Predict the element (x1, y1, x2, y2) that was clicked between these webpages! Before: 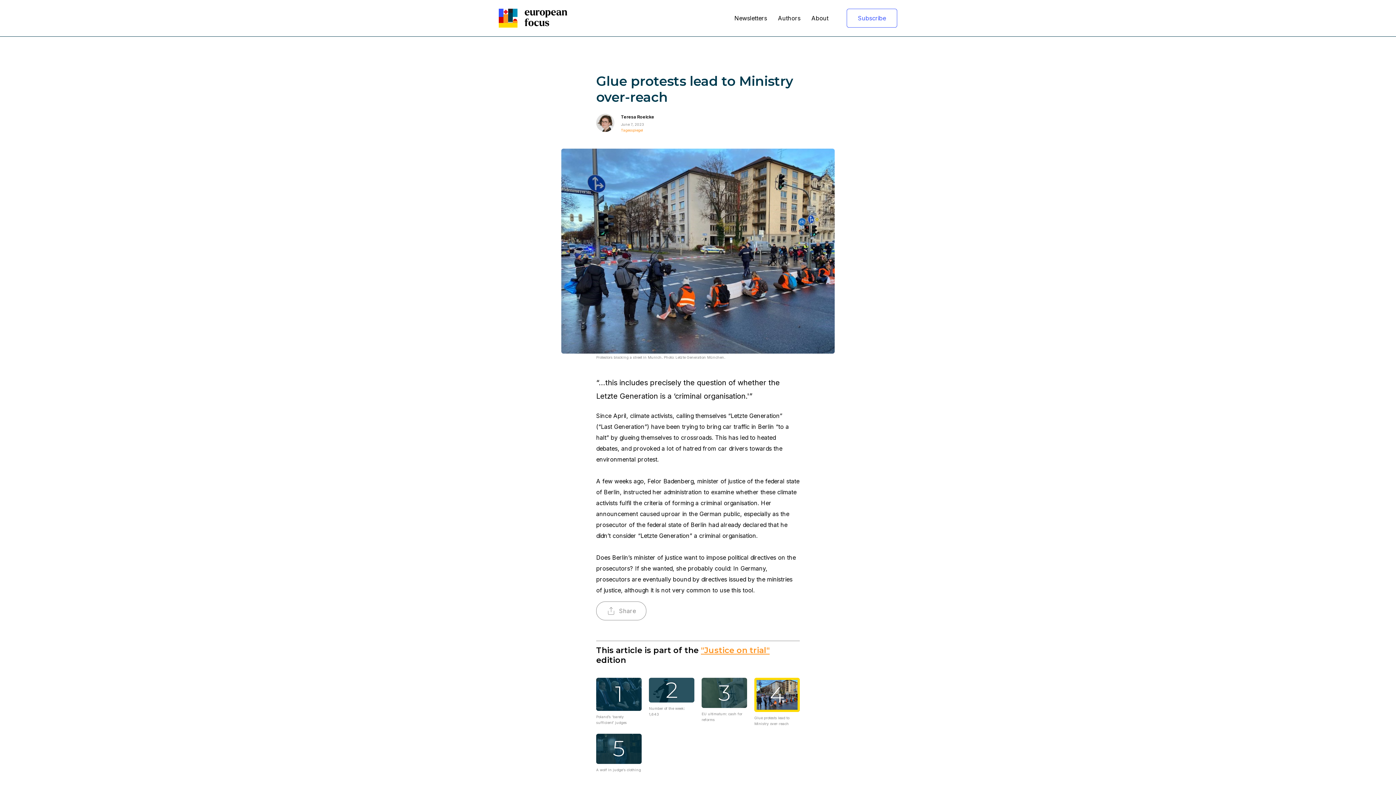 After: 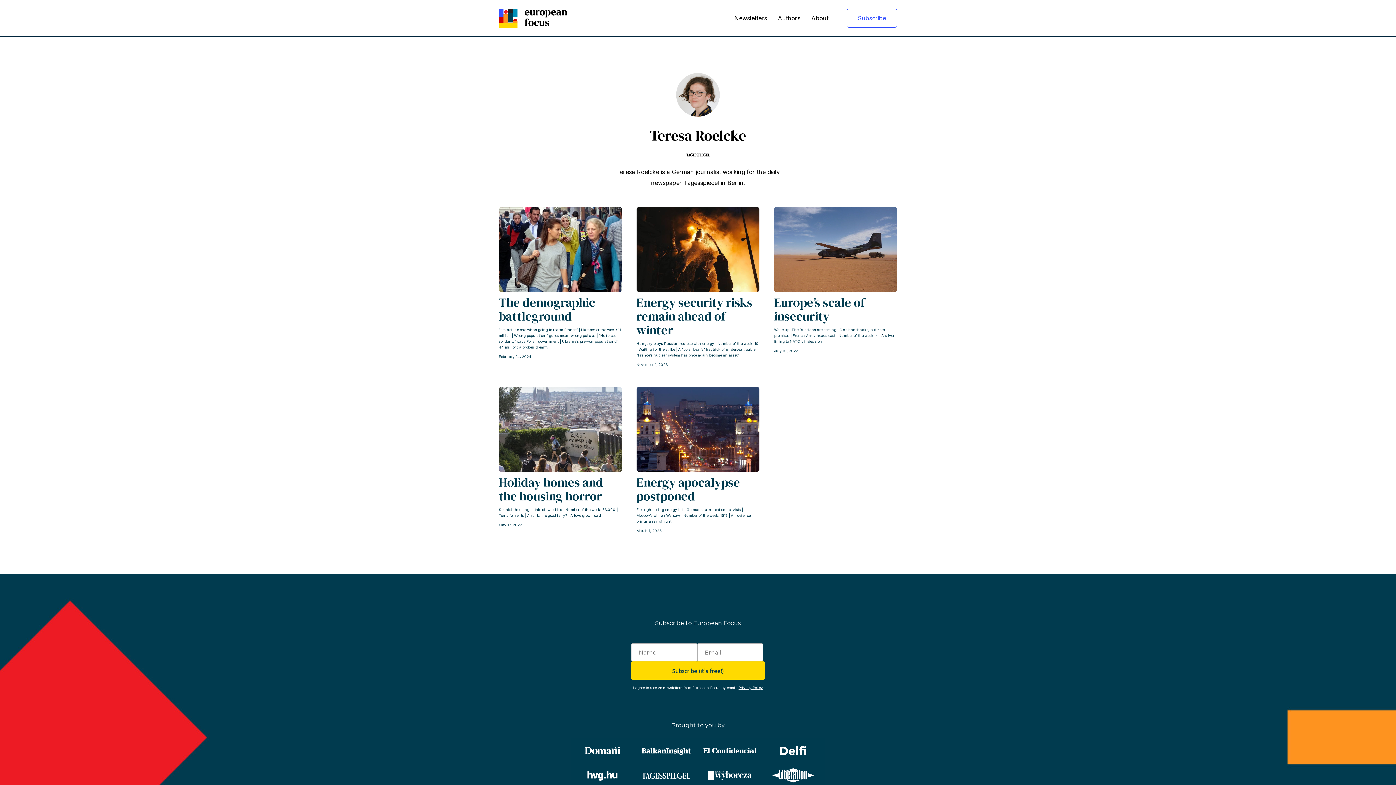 Action: bbox: (596, 113, 614, 132)